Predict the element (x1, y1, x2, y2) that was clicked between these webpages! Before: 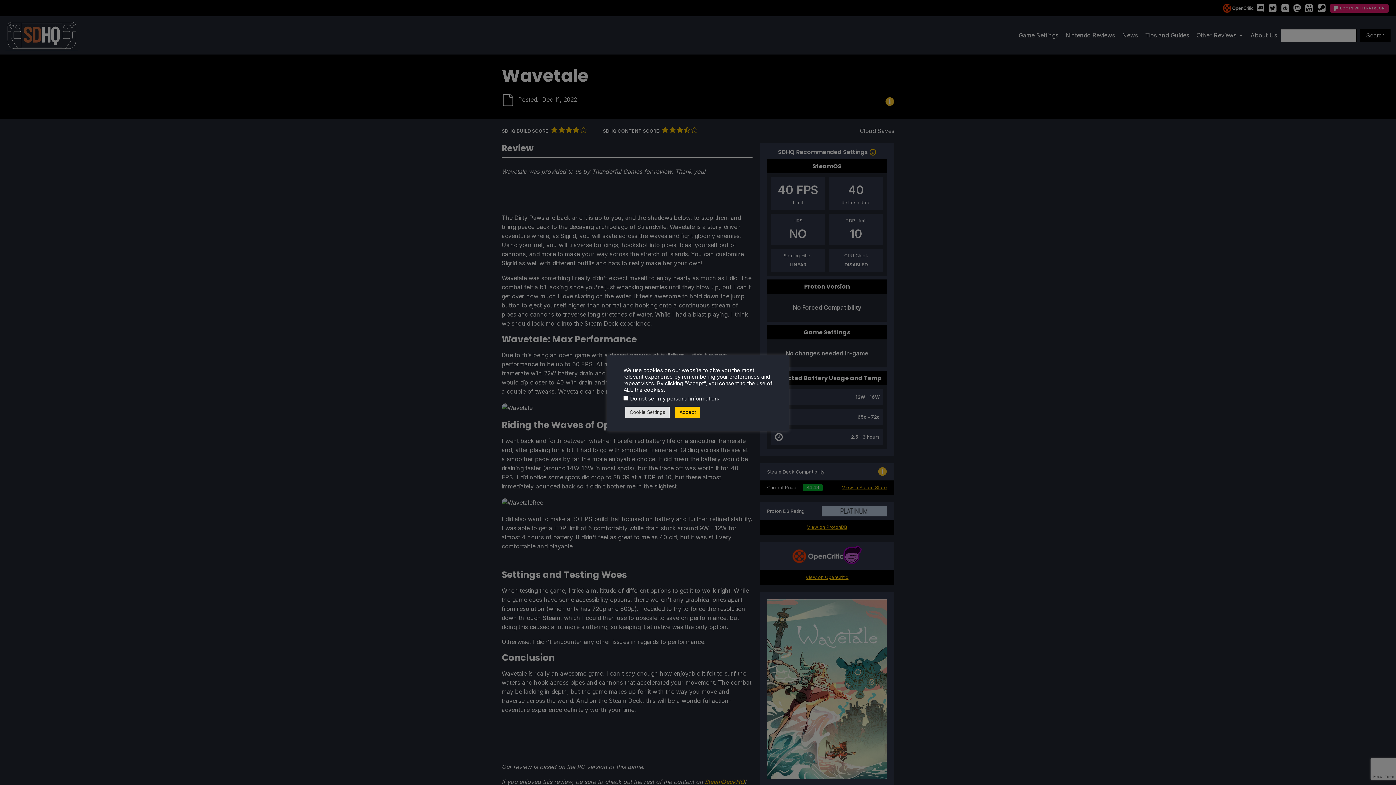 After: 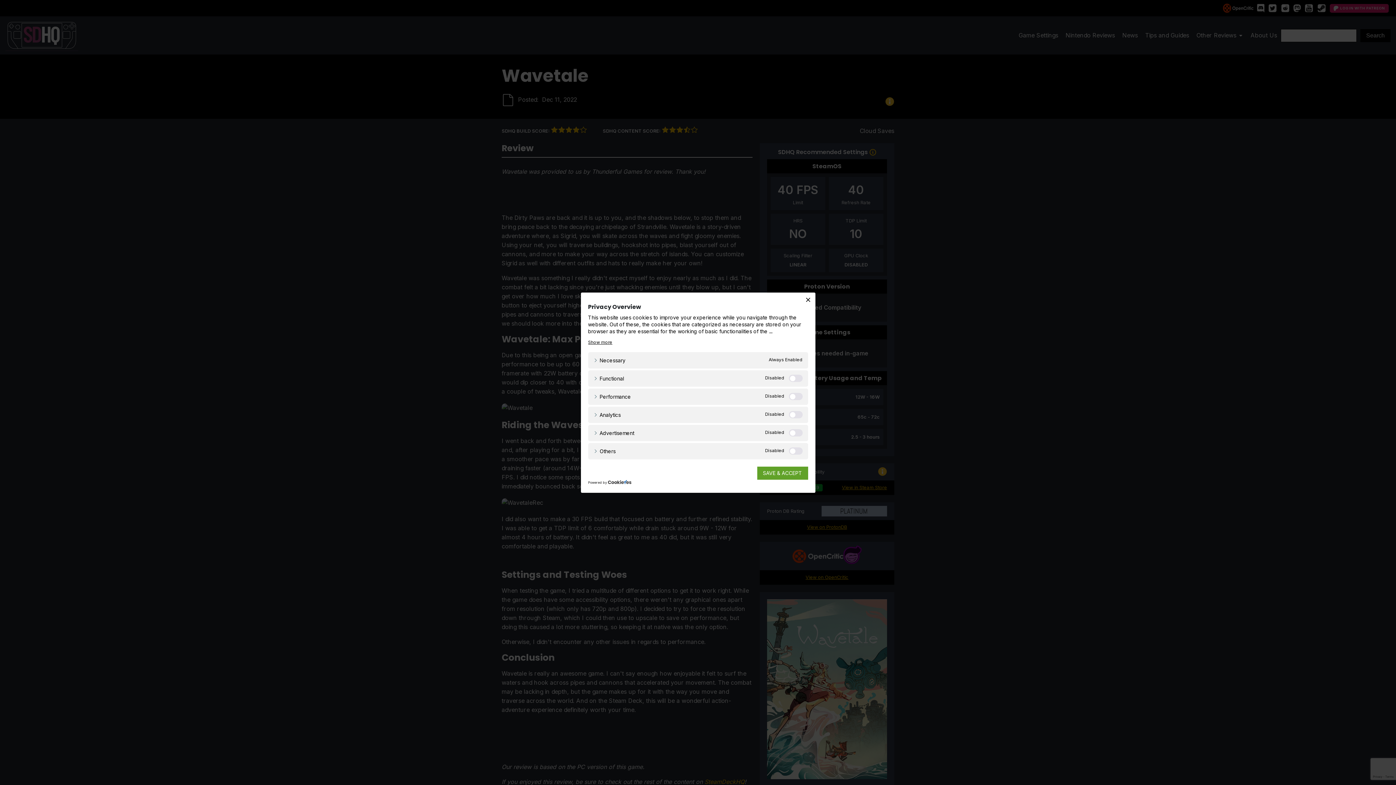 Action: label: Cookie Settings bbox: (625, 406, 669, 418)